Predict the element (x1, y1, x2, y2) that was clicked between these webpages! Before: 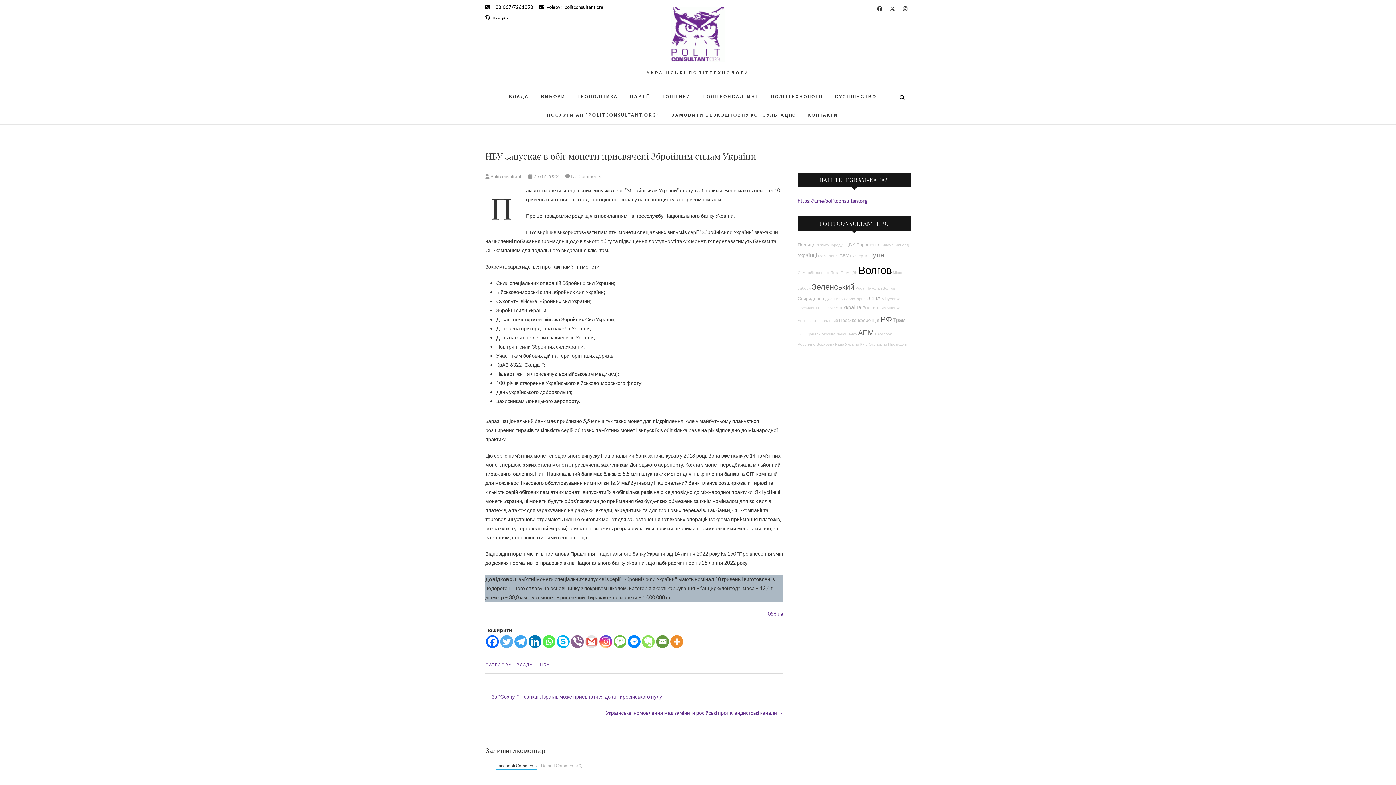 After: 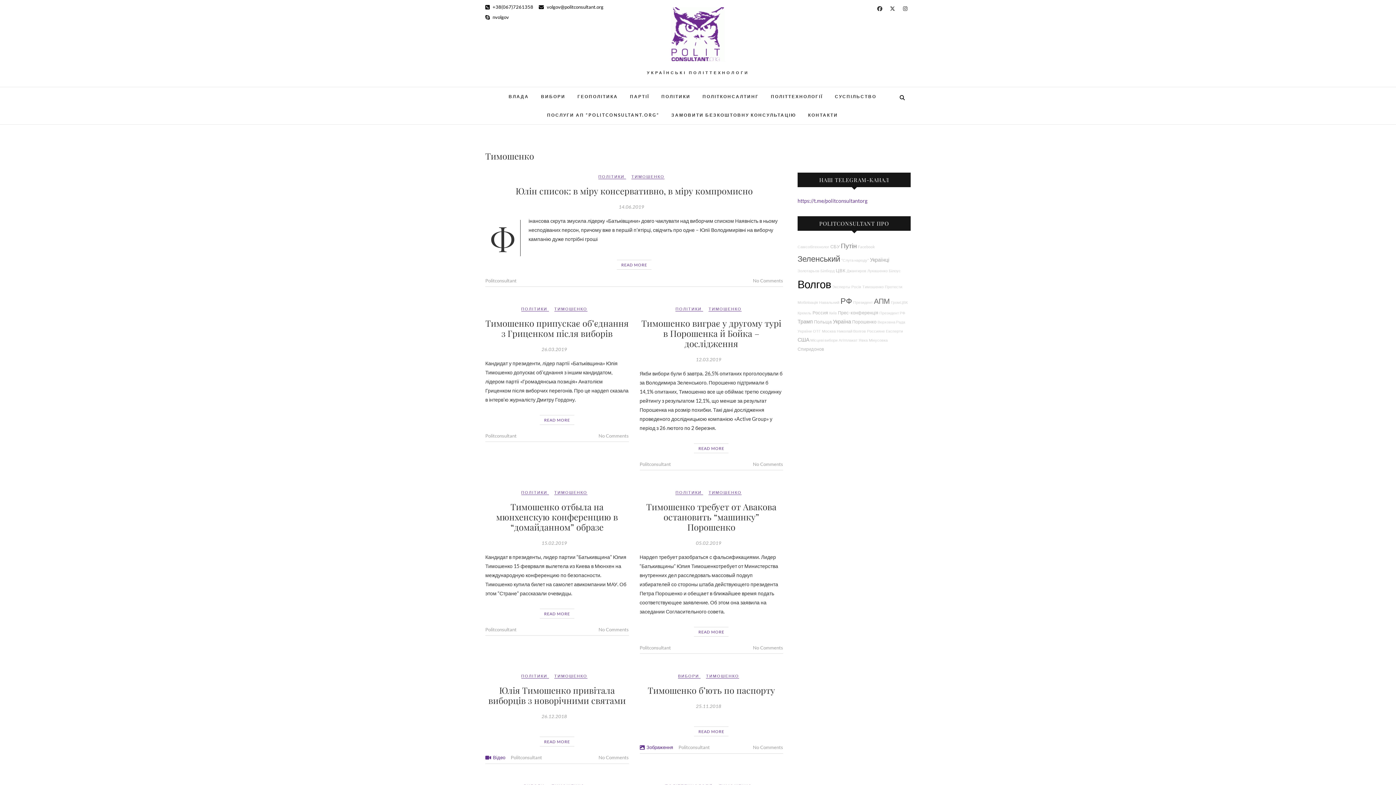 Action: bbox: (879, 305, 900, 310) label: Тимошенко